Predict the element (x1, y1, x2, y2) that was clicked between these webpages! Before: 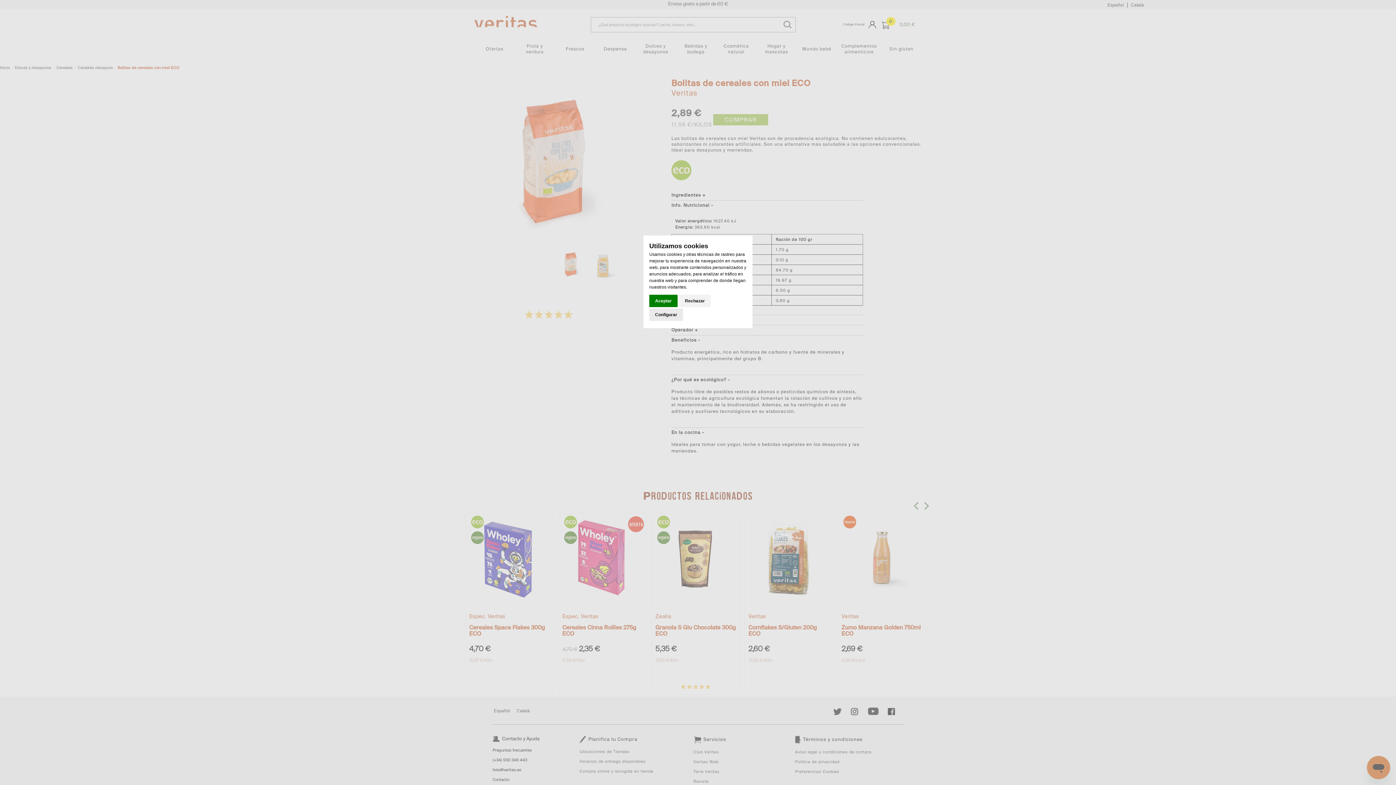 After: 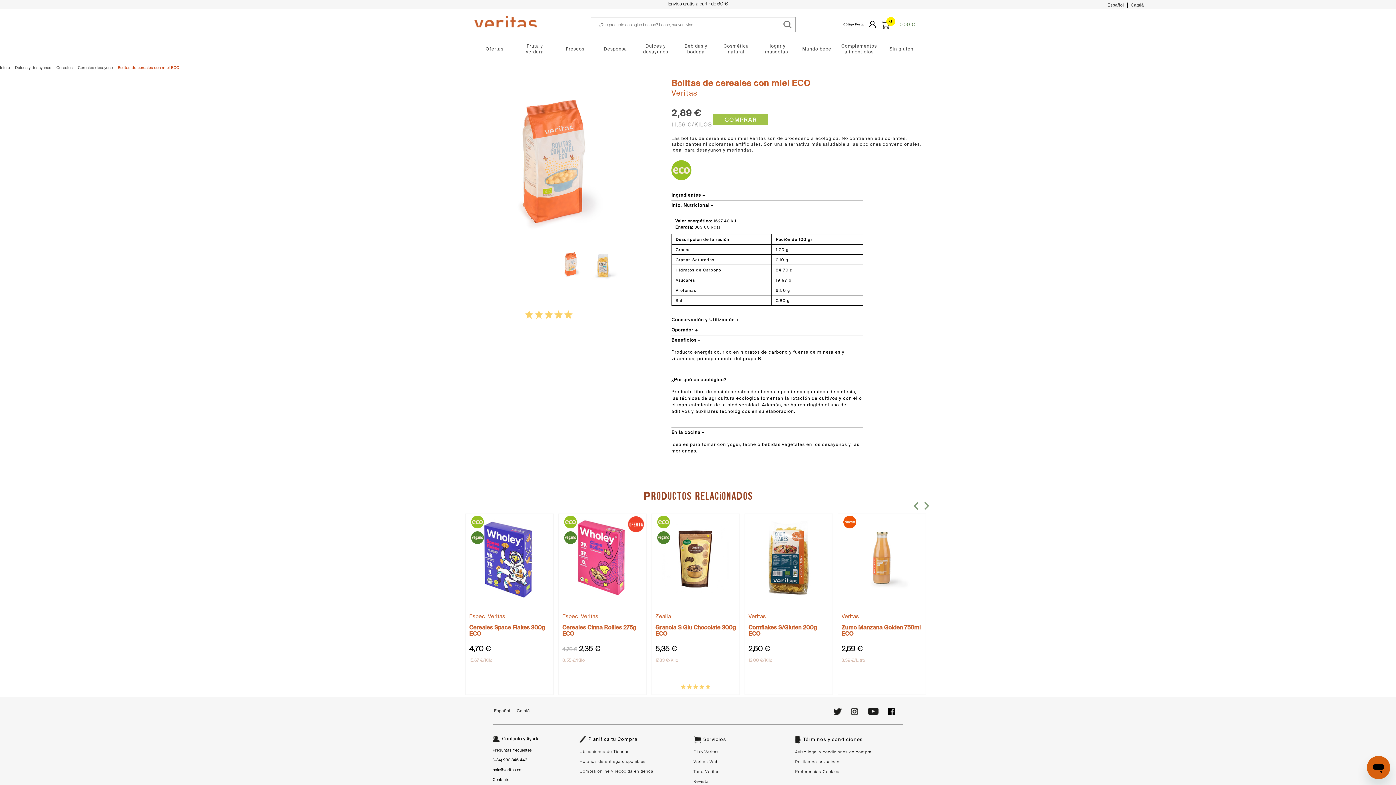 Action: bbox: (649, 294, 677, 307) label: Aceptar